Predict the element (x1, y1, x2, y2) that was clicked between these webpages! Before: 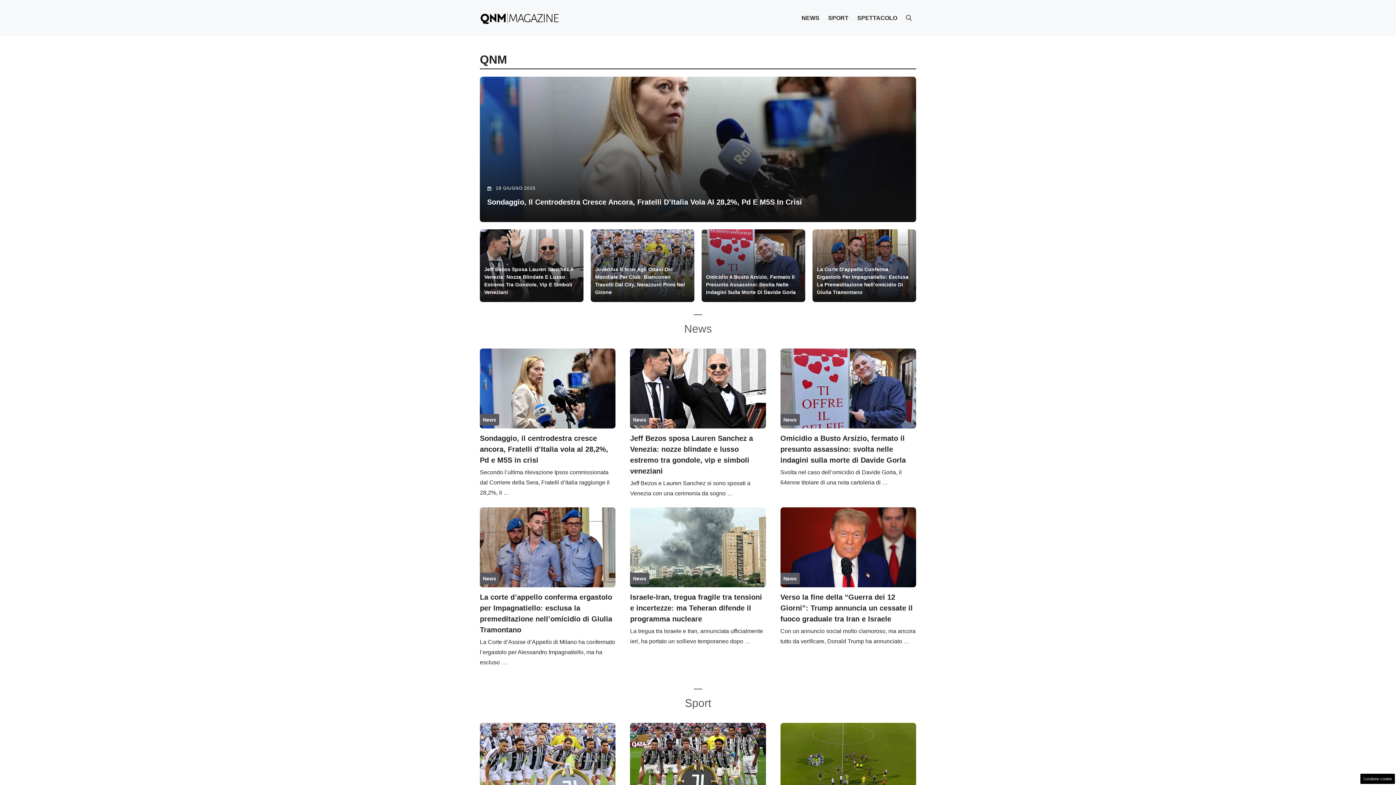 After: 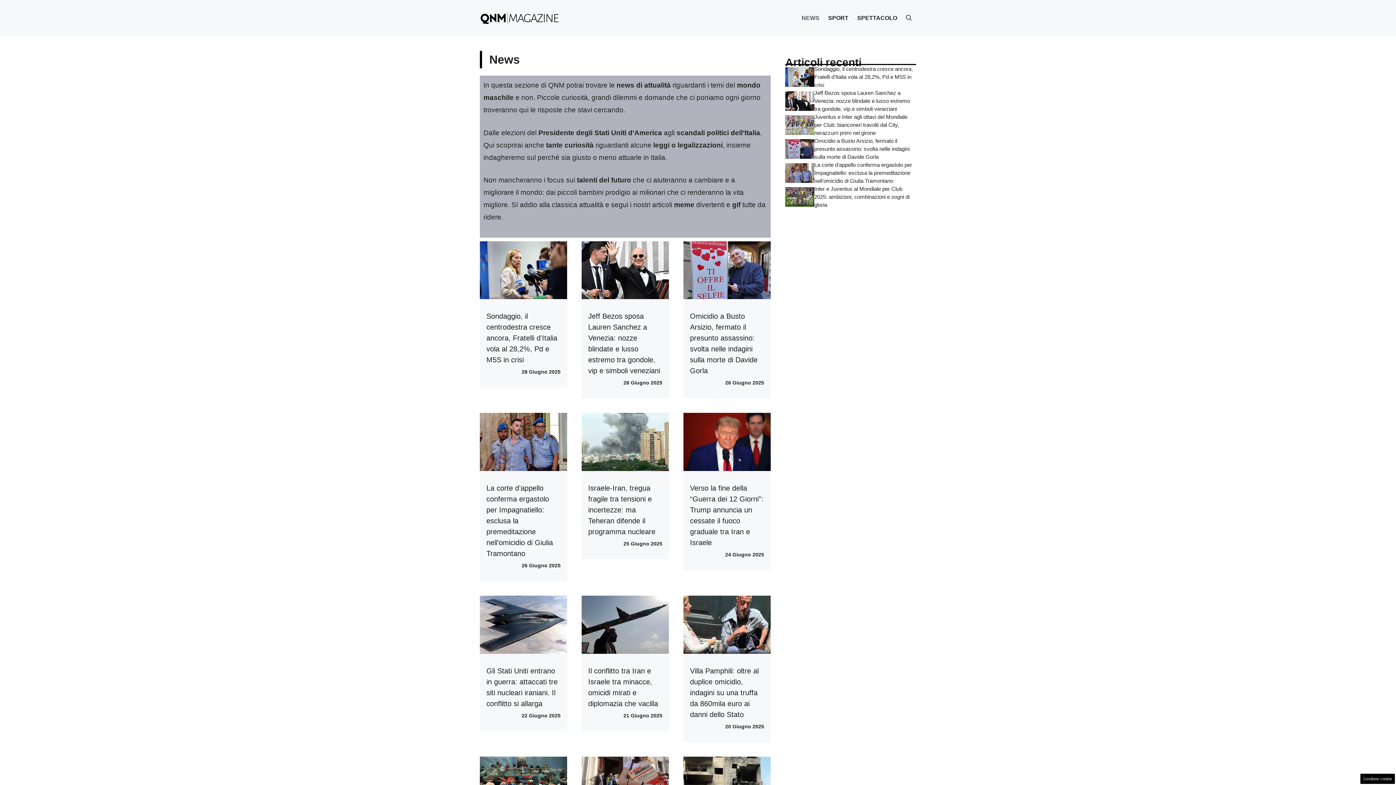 Action: bbox: (633, 576, 646, 581) label: News